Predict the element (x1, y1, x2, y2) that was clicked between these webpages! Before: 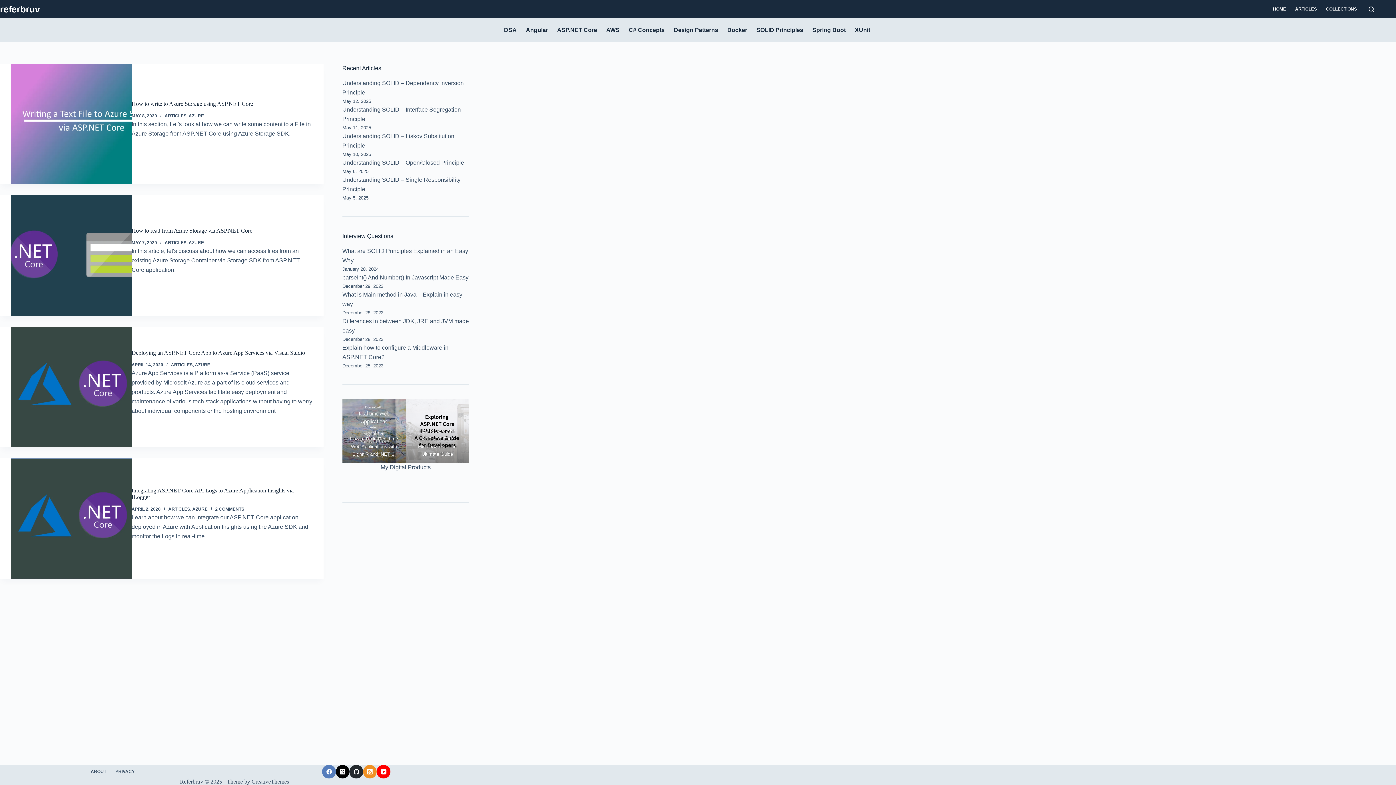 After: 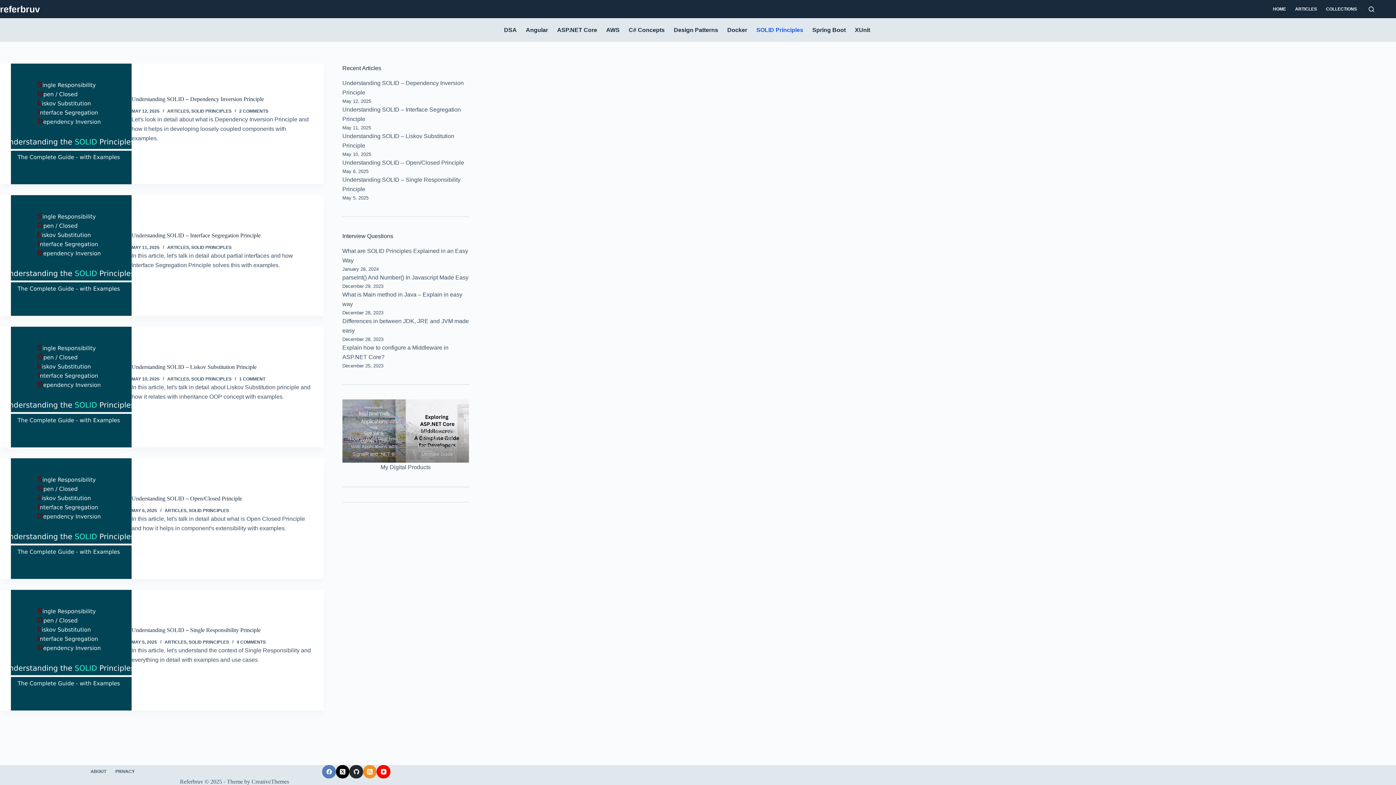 Action: label: SOLID Principles bbox: (752, 18, 808, 41)